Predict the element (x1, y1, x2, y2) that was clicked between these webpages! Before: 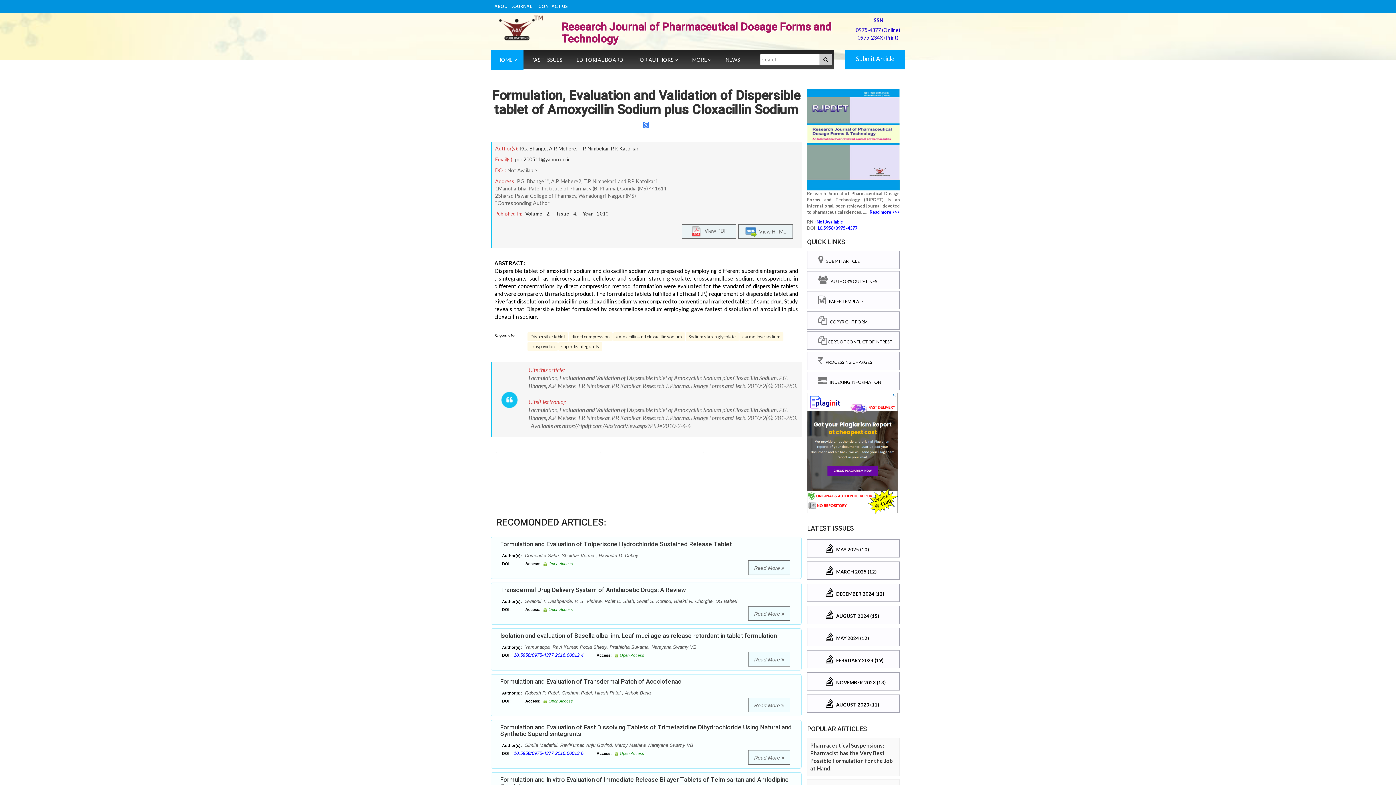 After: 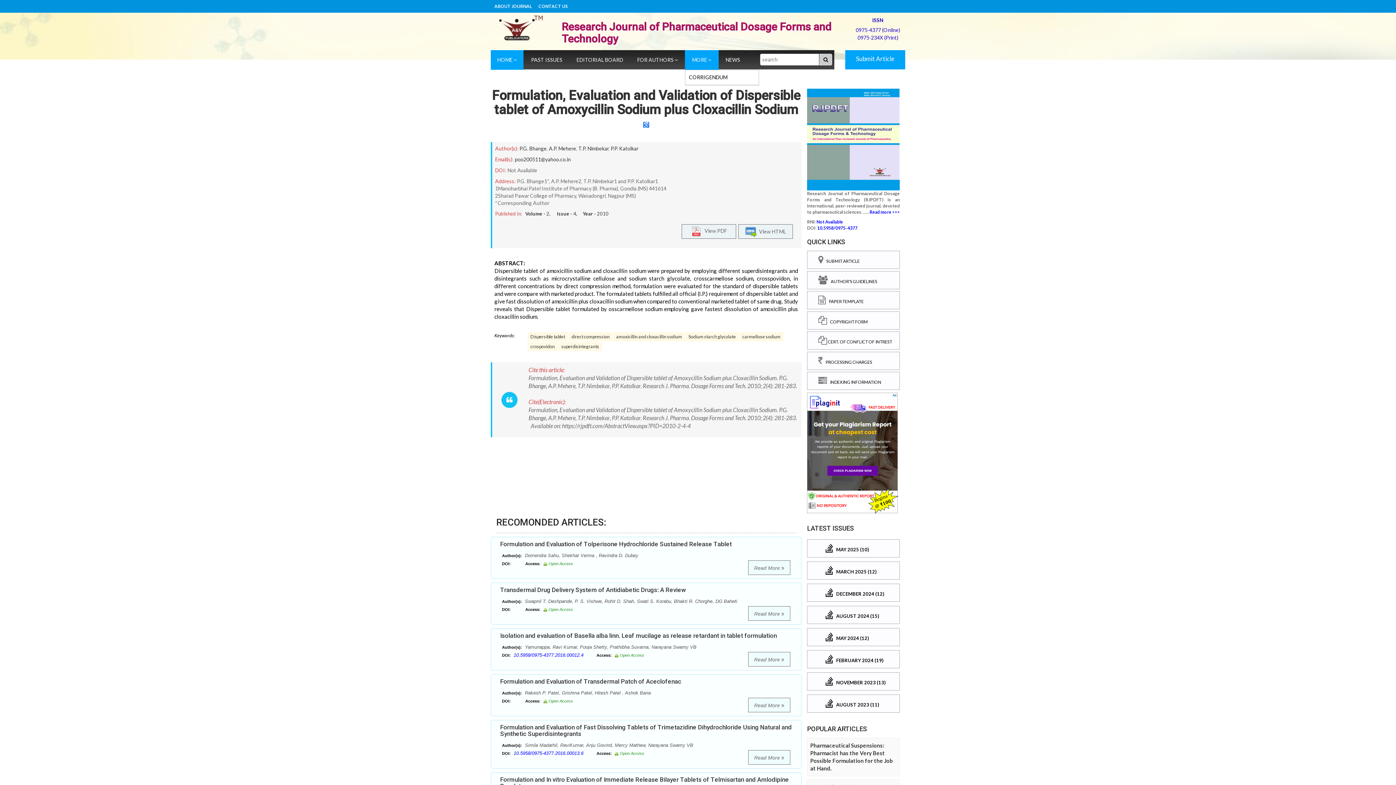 Action: bbox: (685, 50, 718, 69) label: MORE 